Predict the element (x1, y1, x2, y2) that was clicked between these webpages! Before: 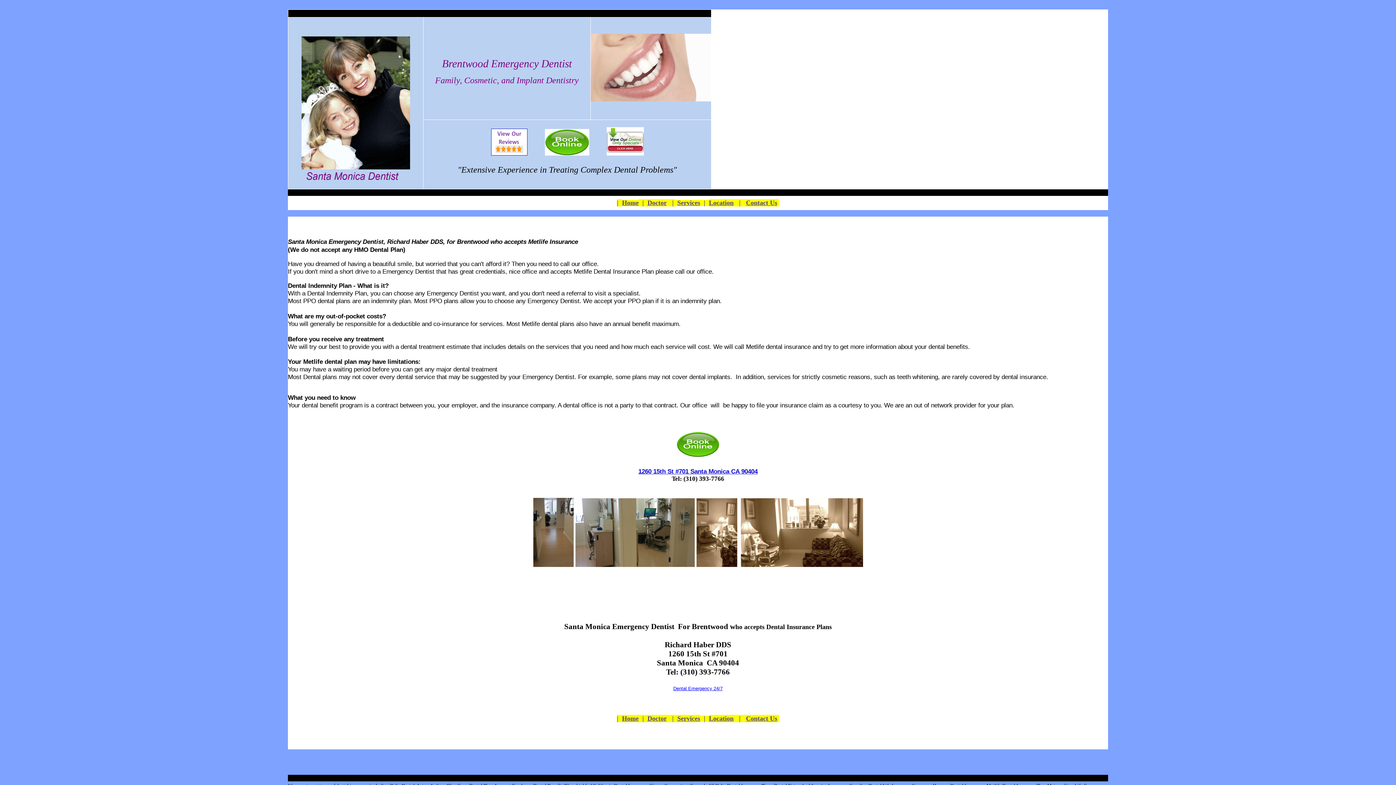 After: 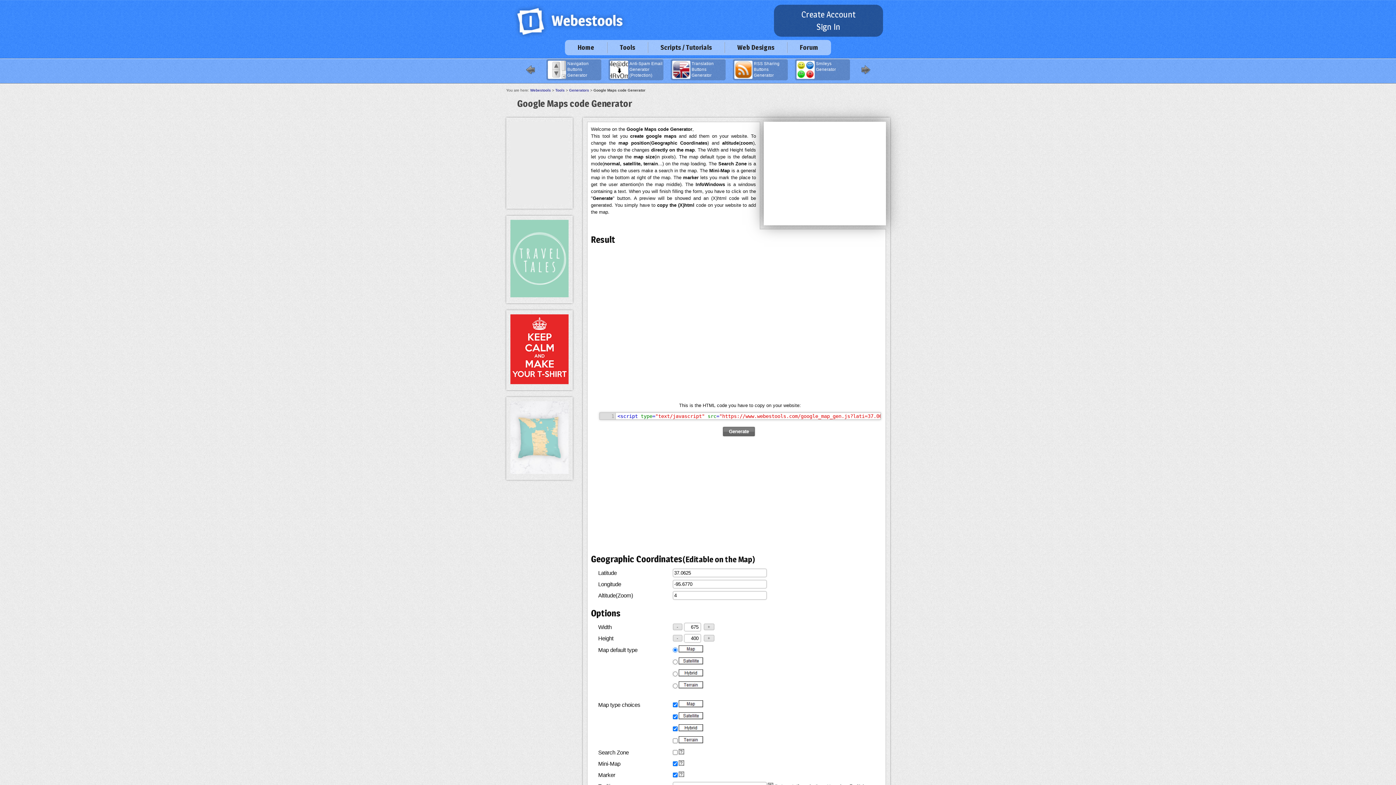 Action: label: . bbox: (697, 599, 699, 606)